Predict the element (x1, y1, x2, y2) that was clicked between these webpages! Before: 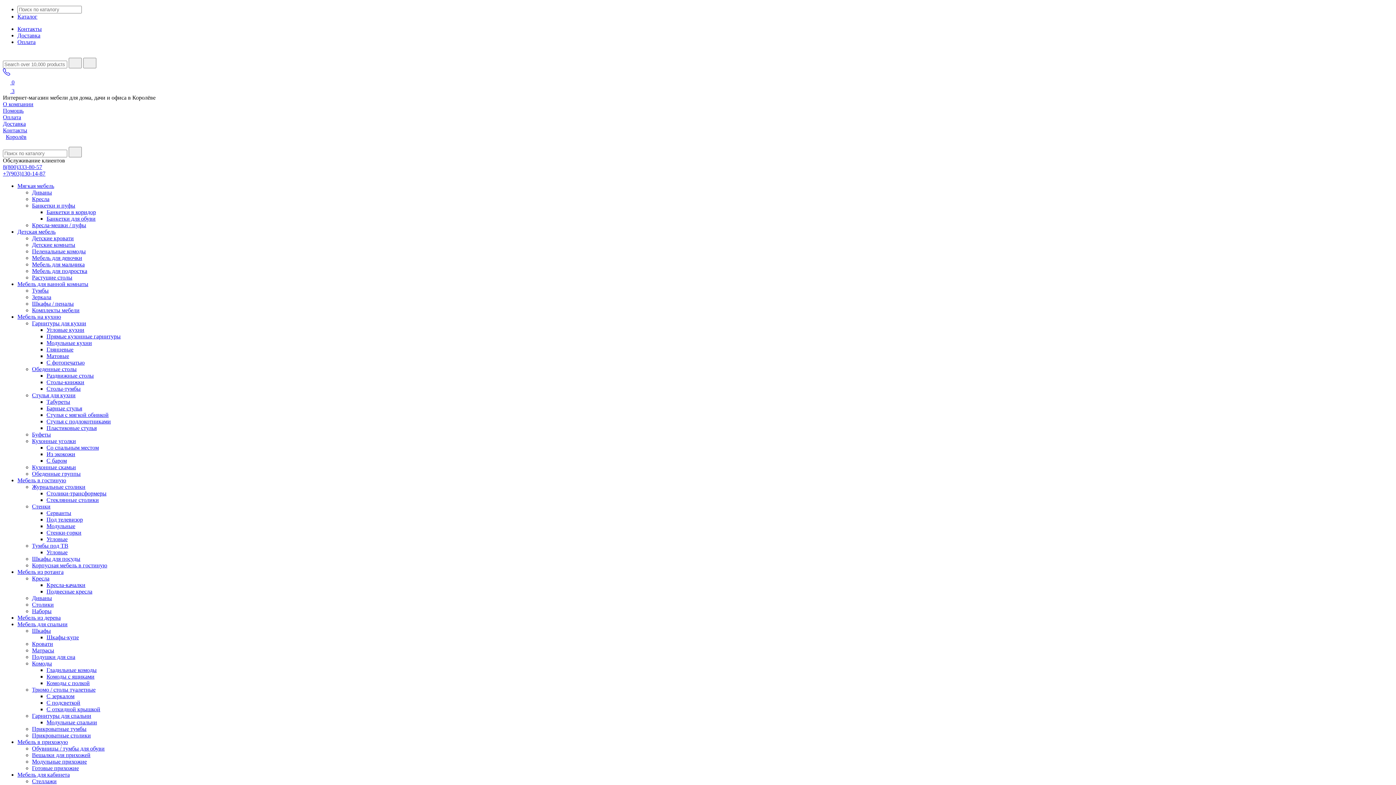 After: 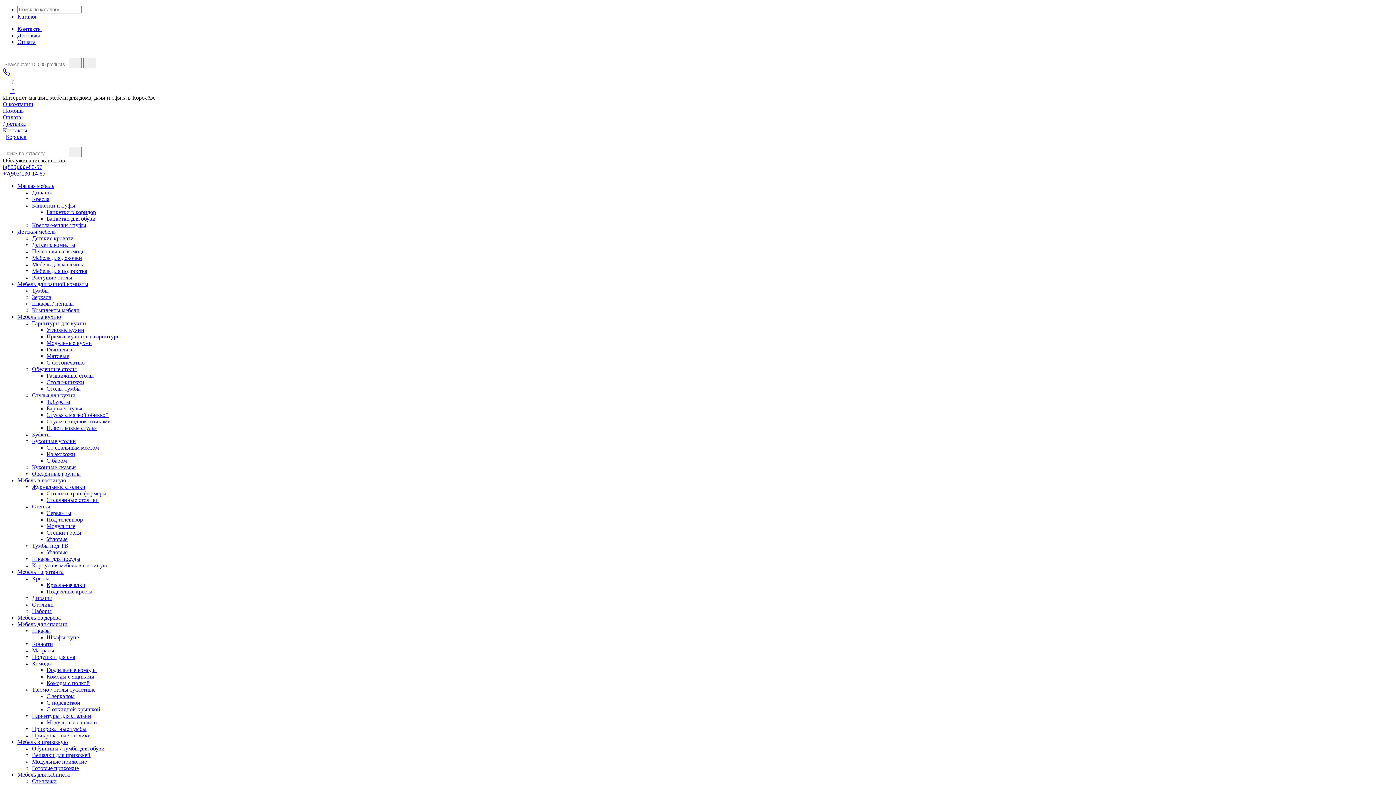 Action: label: Со спальным местом bbox: (46, 444, 98, 450)